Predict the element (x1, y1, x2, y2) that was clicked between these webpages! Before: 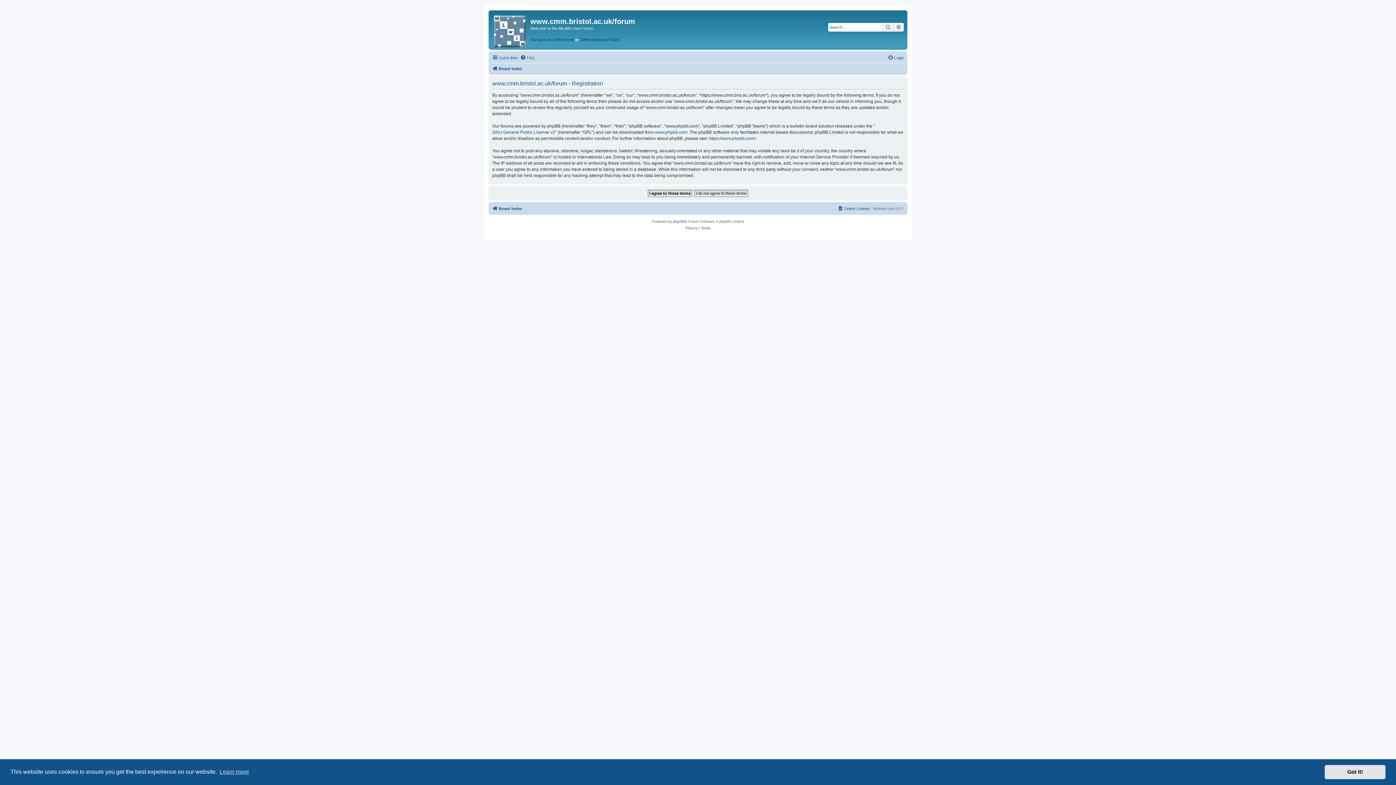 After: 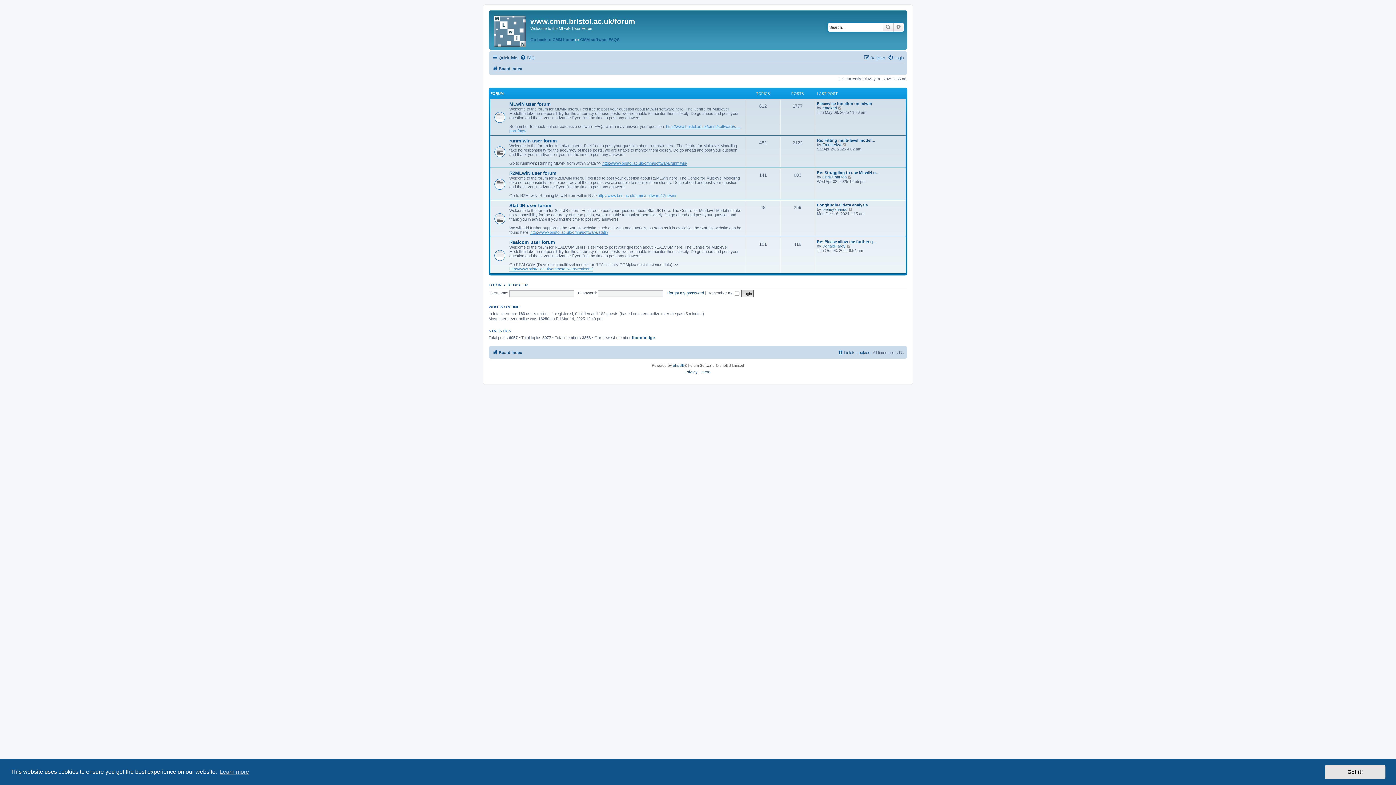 Action: label: Board index bbox: (492, 204, 522, 213)